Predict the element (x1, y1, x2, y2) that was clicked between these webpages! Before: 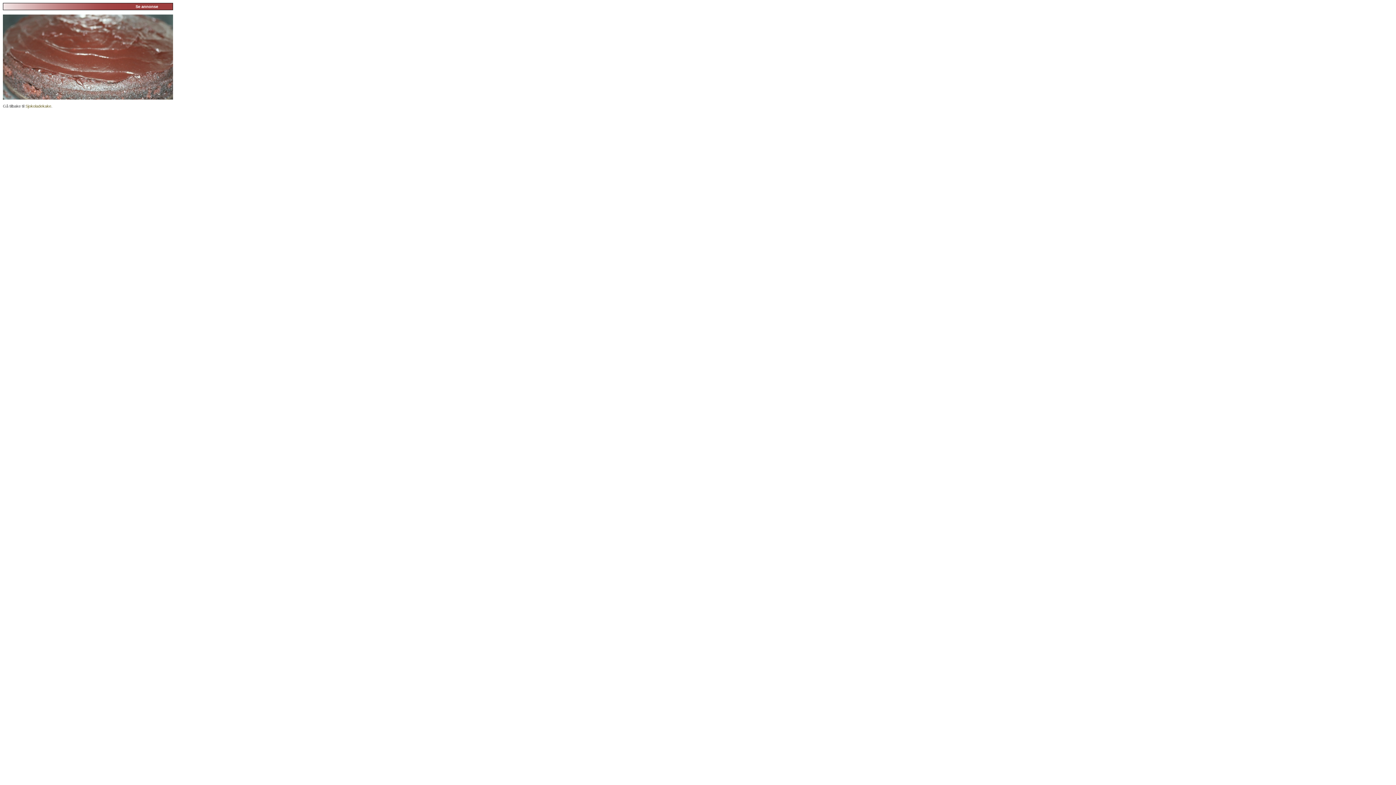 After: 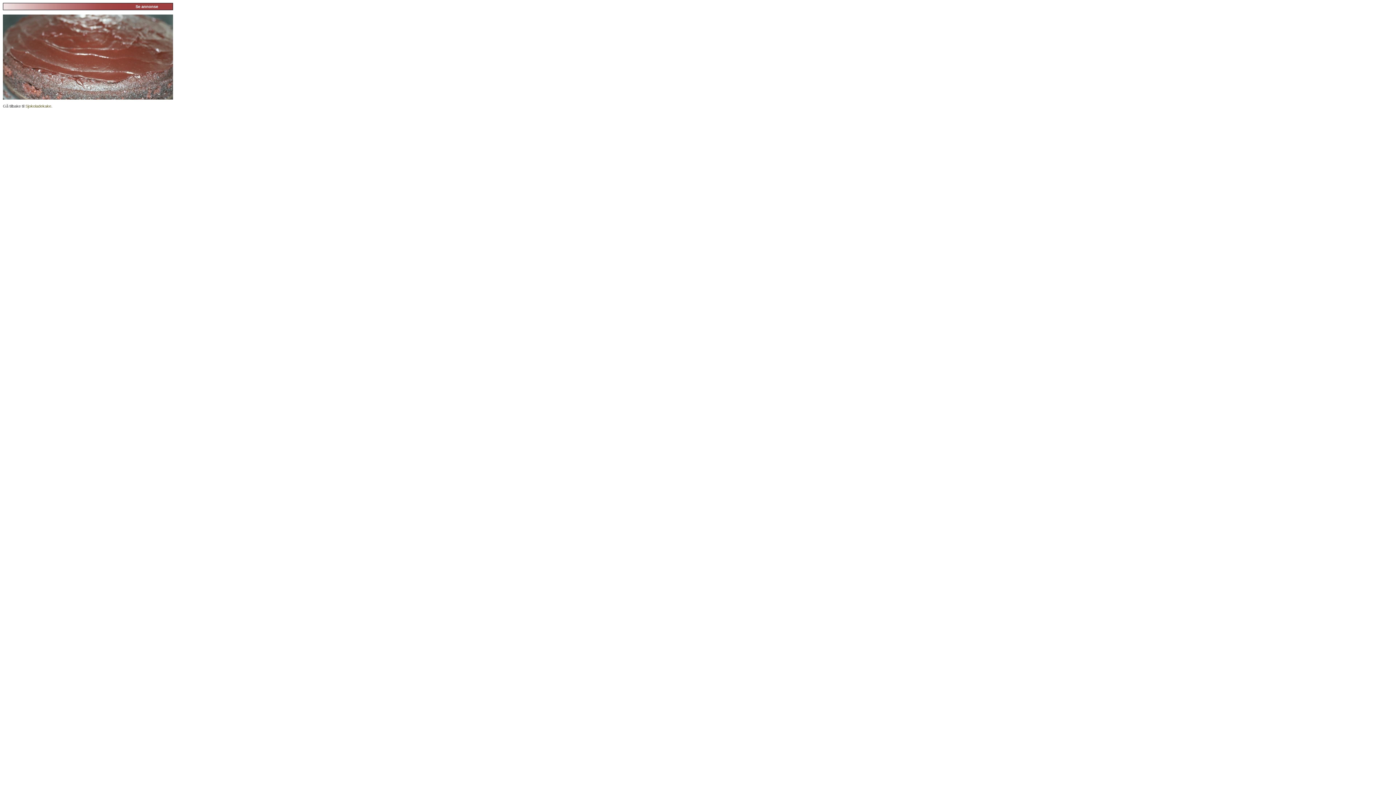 Action: label: Se annonse bbox: (135, 4, 158, 8)